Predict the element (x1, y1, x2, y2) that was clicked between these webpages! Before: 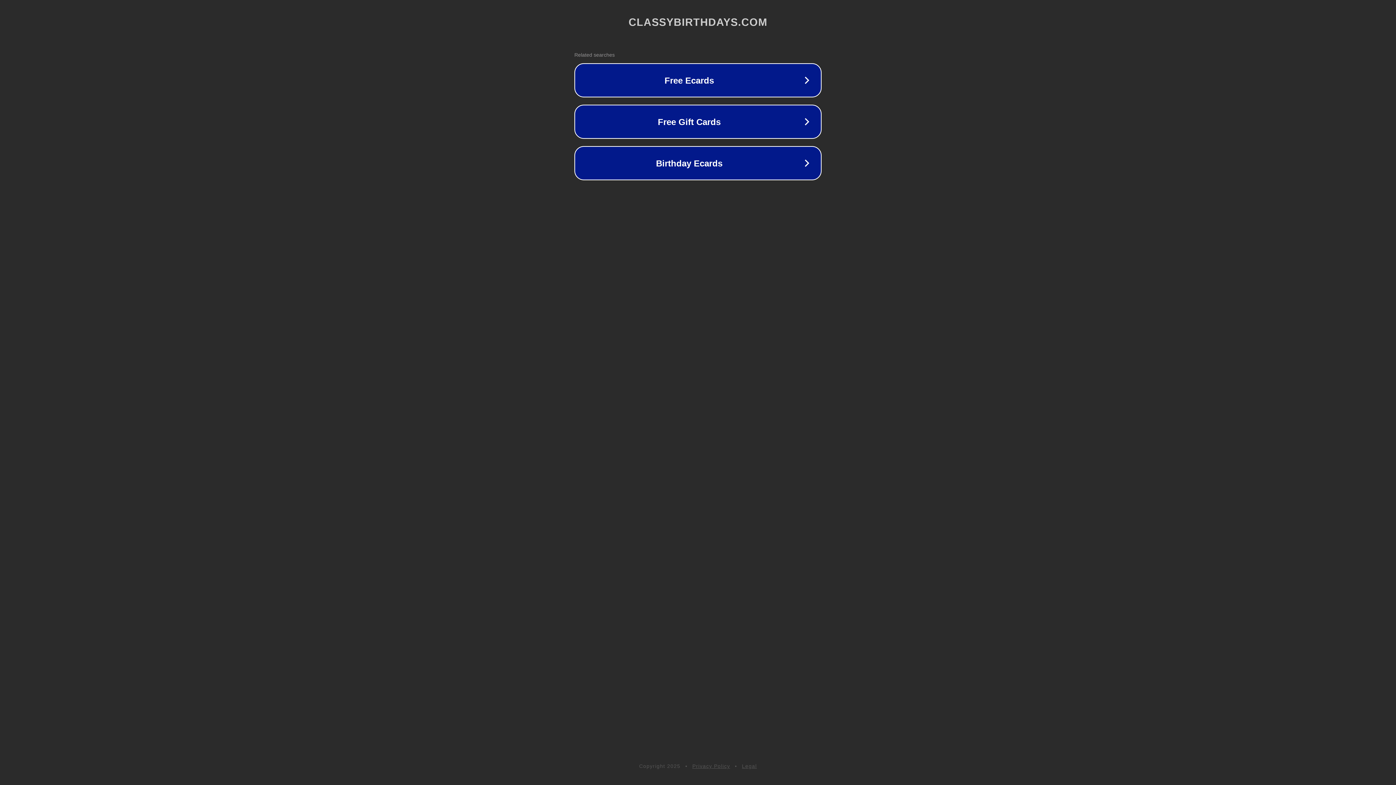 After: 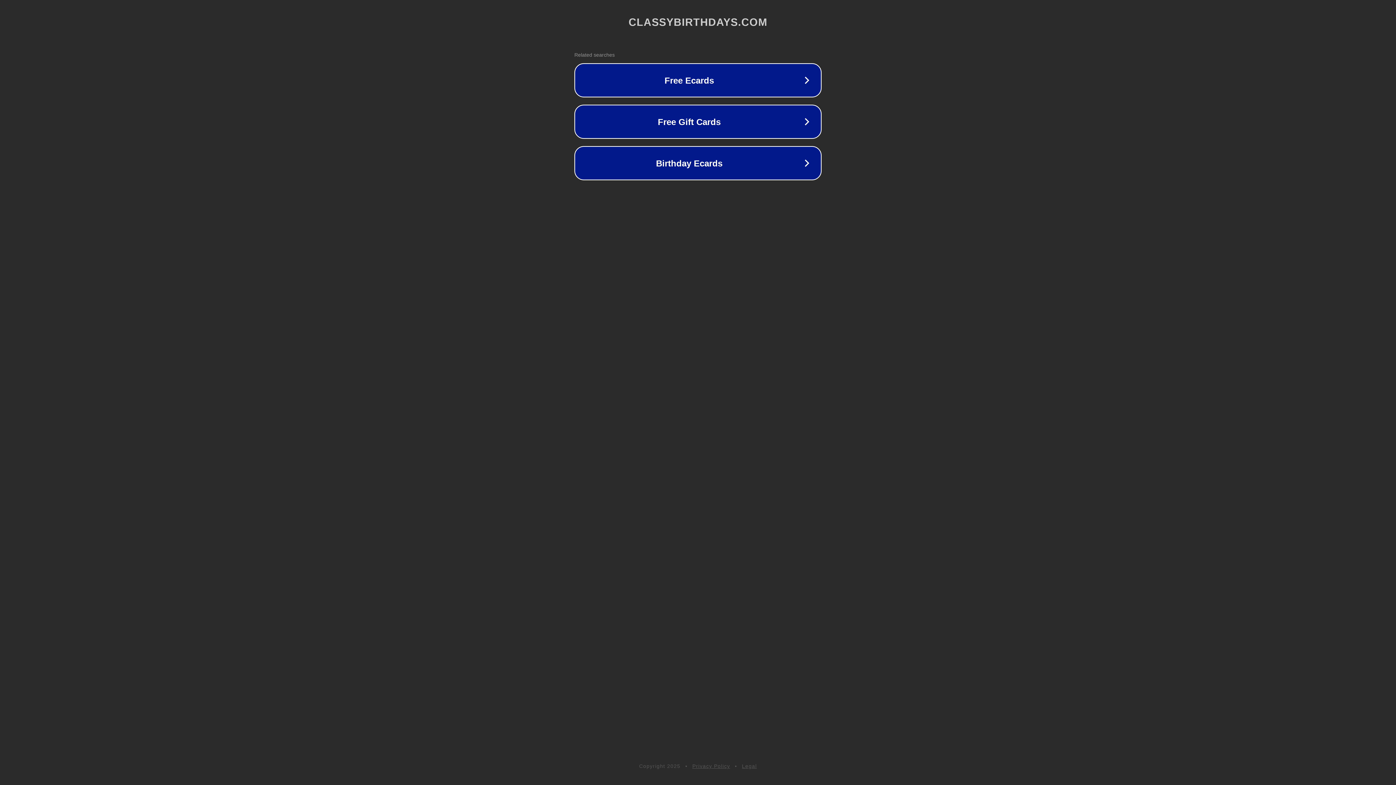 Action: bbox: (742, 763, 757, 769) label: Legal